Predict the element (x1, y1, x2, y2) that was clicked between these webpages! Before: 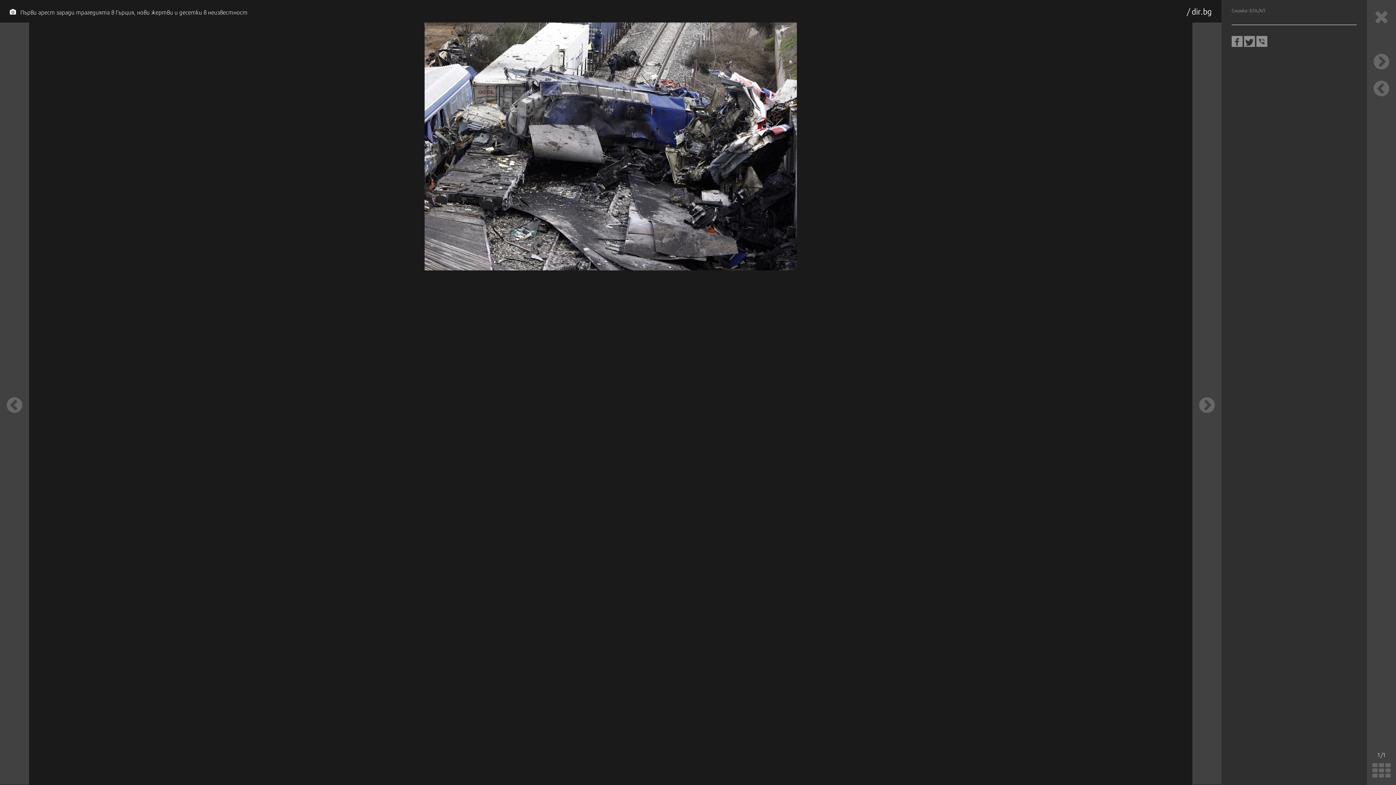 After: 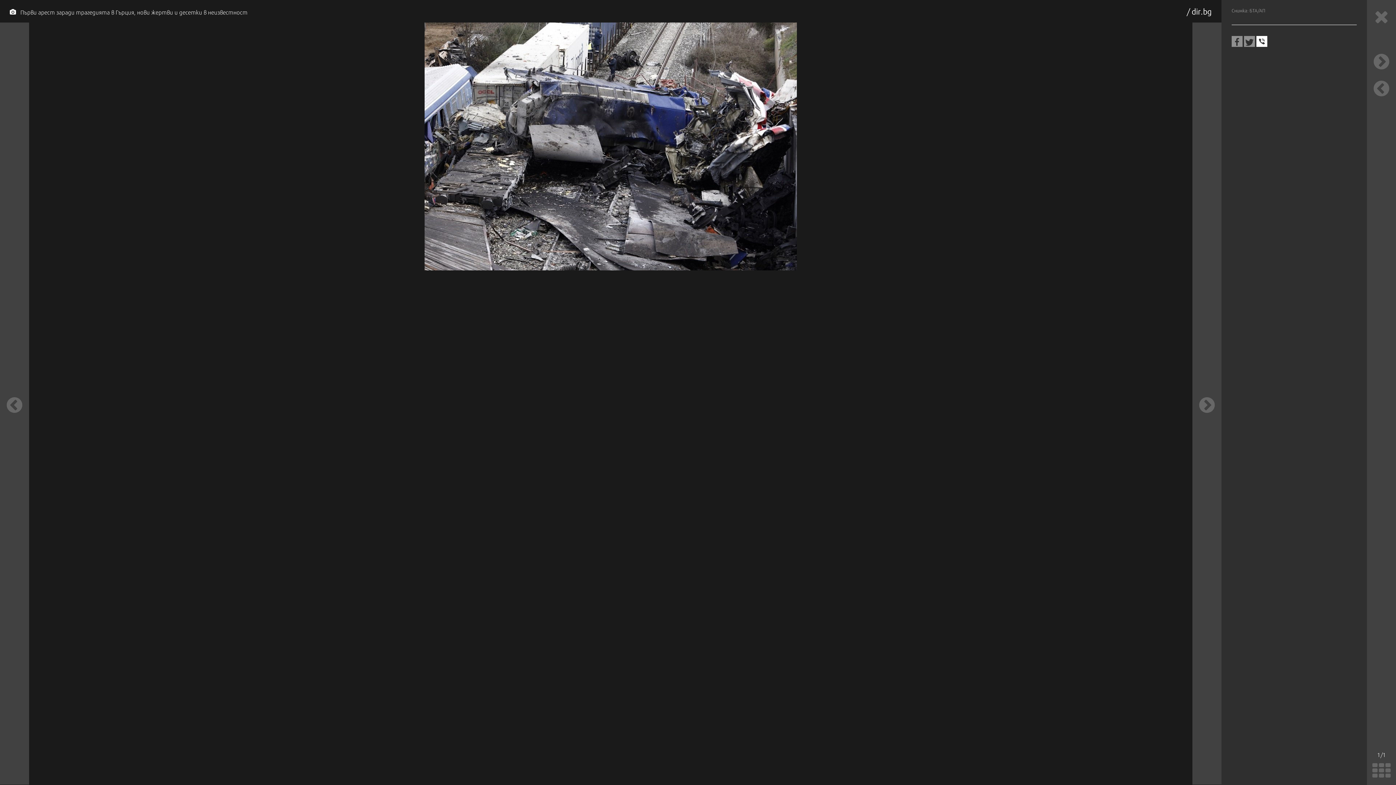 Action: bbox: (1256, 36, 1267, 46)